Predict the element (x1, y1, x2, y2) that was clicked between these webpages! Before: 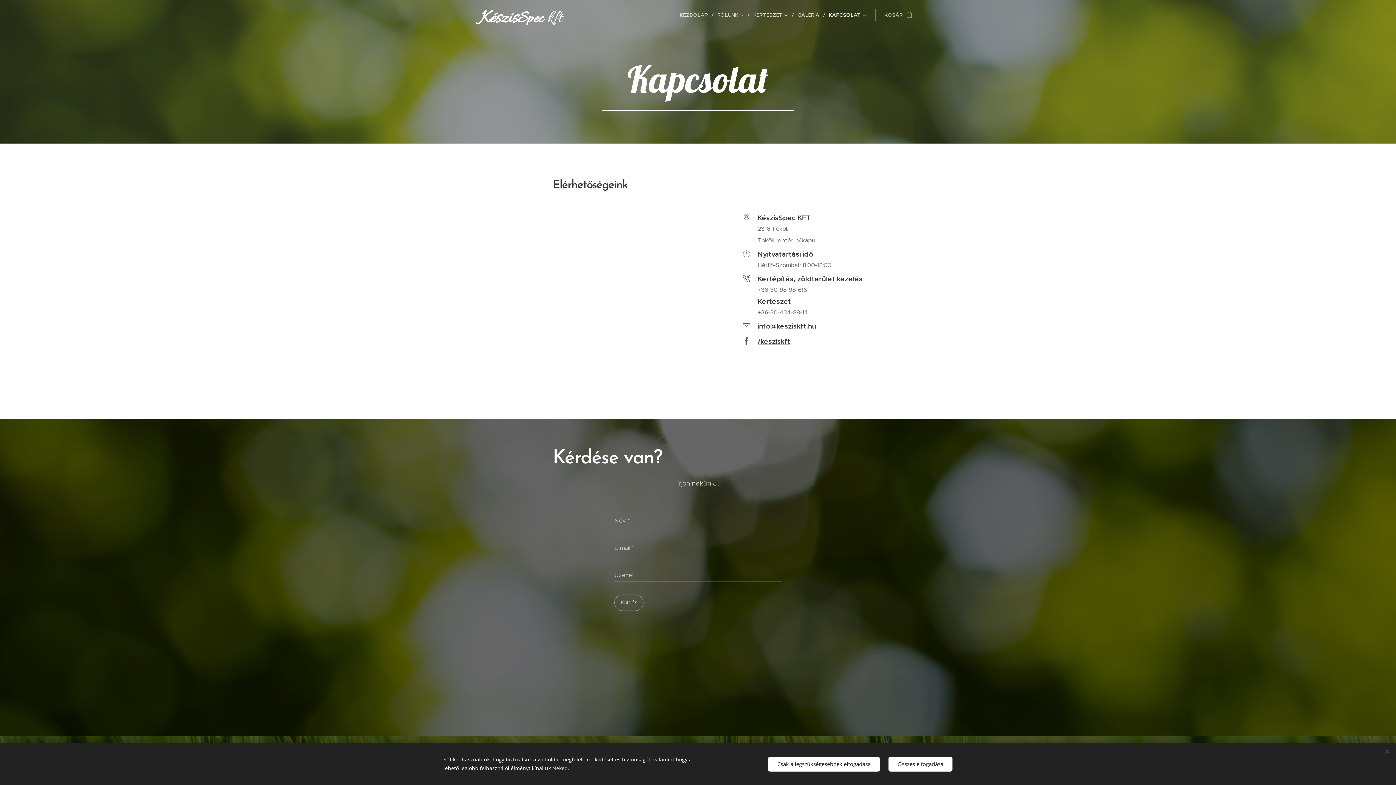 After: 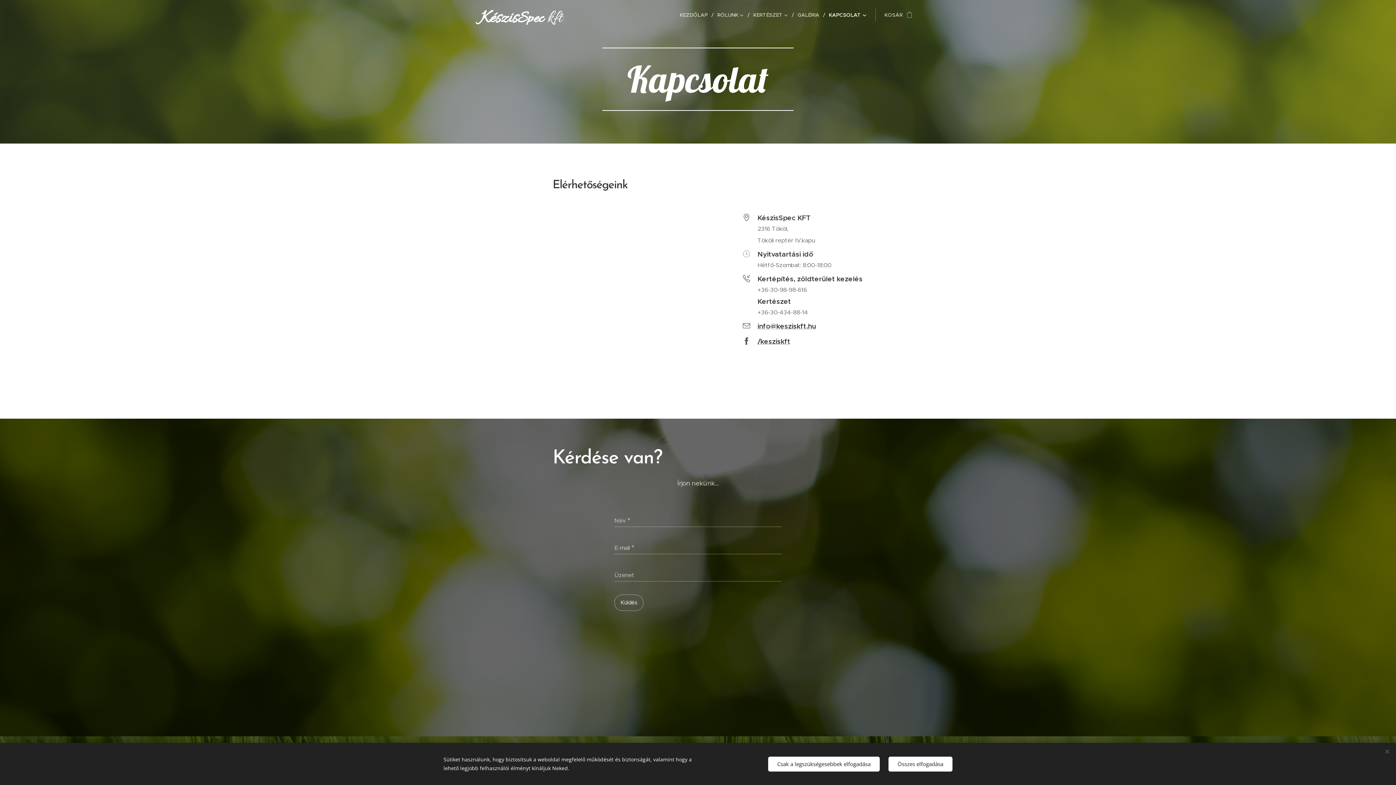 Action: label: KAPCSOLAT bbox: (825, 5, 866, 24)